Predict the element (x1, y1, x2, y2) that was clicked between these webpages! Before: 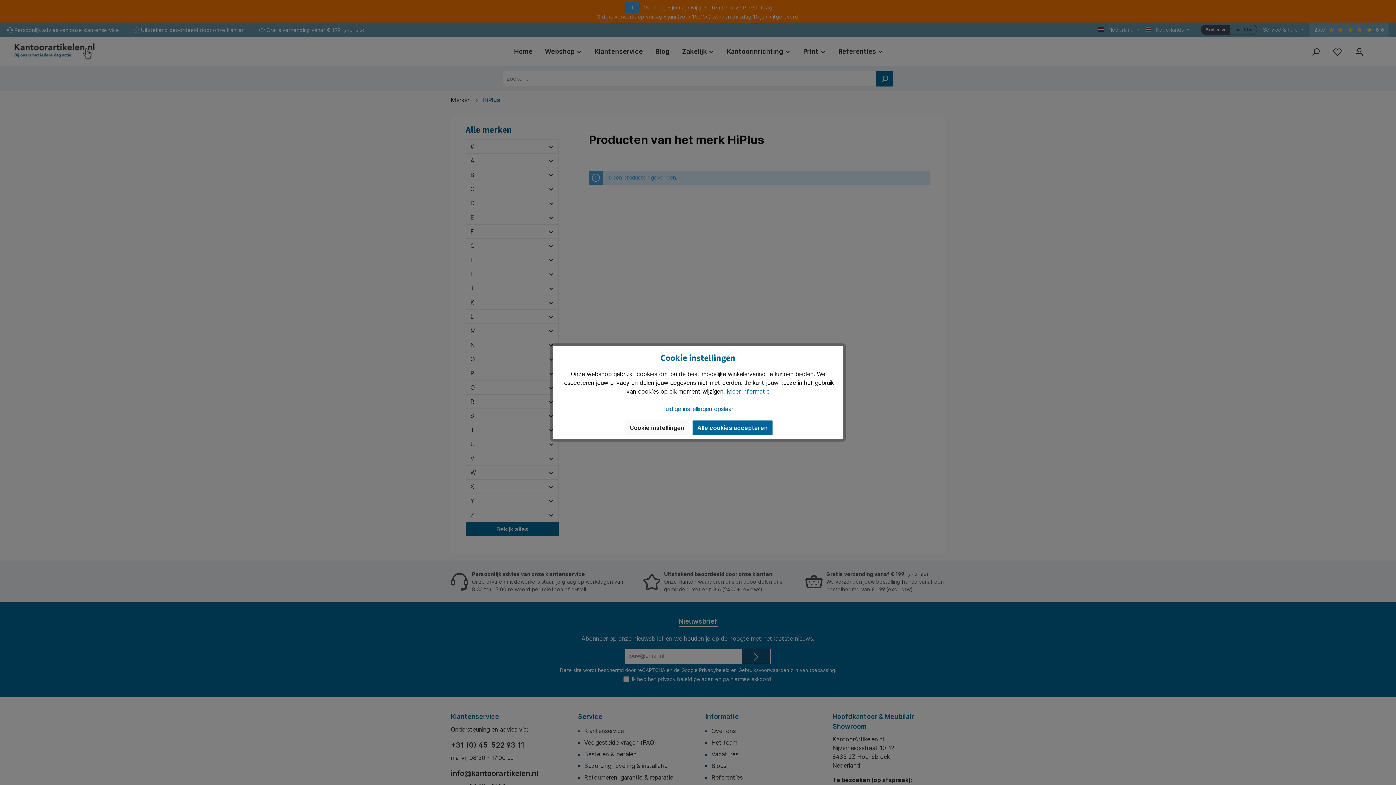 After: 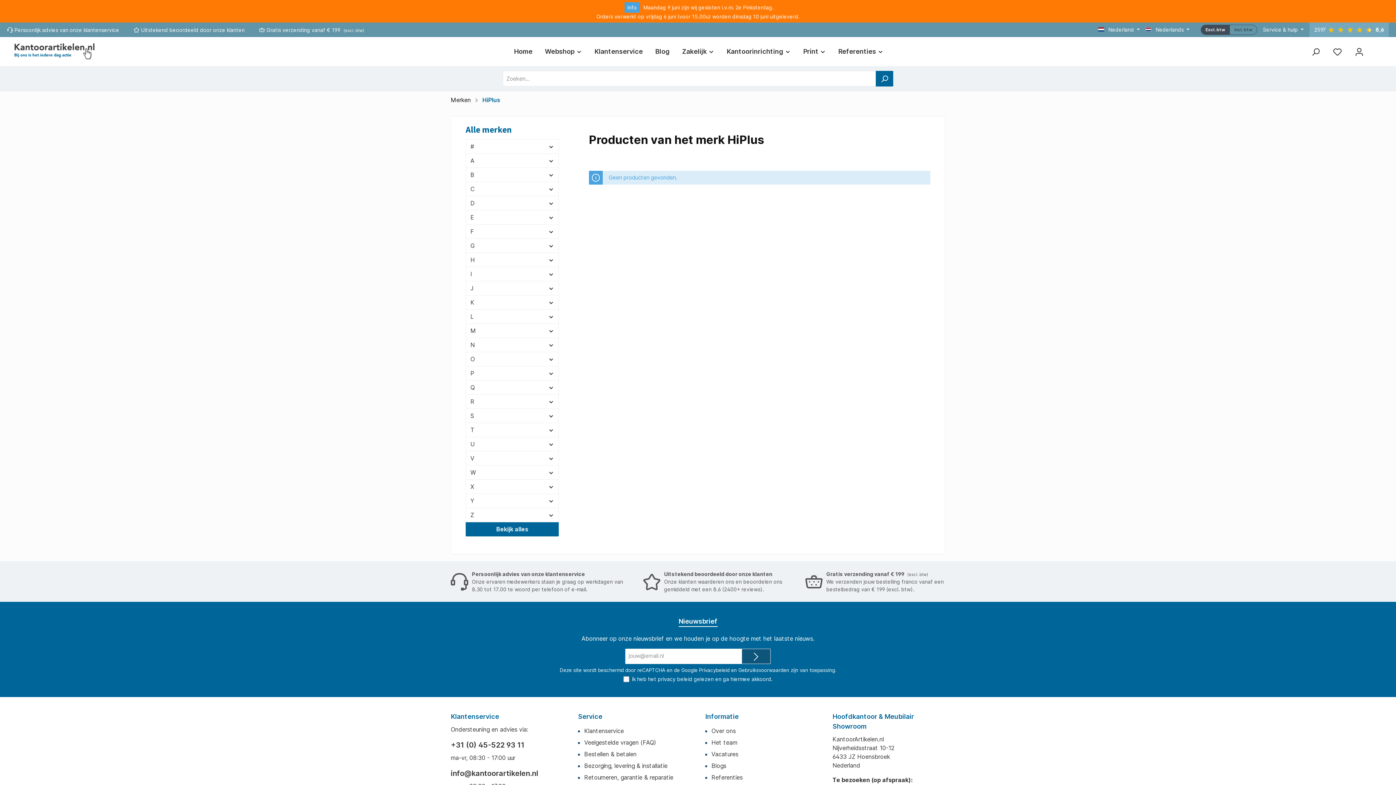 Action: bbox: (661, 405, 734, 412) label: Huidige instellingen opslaan